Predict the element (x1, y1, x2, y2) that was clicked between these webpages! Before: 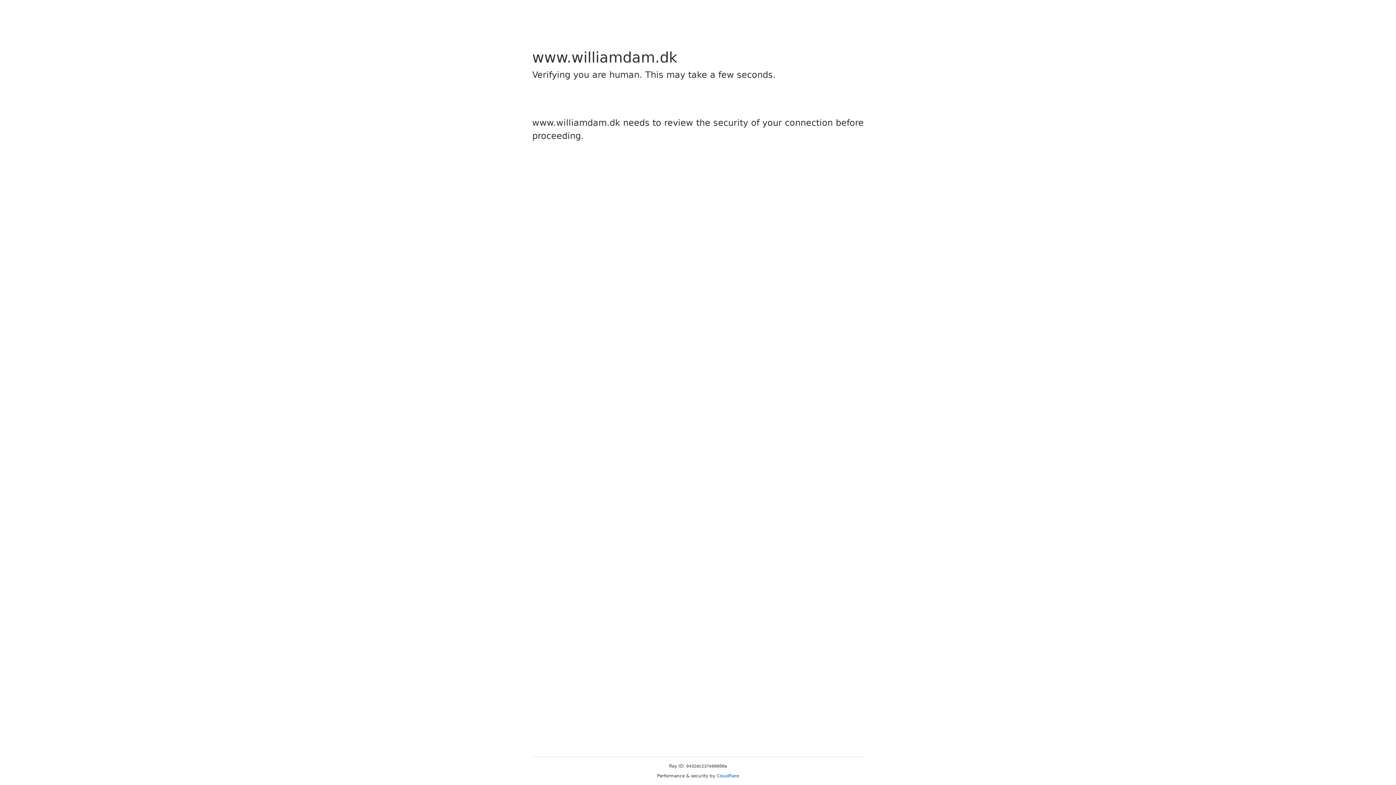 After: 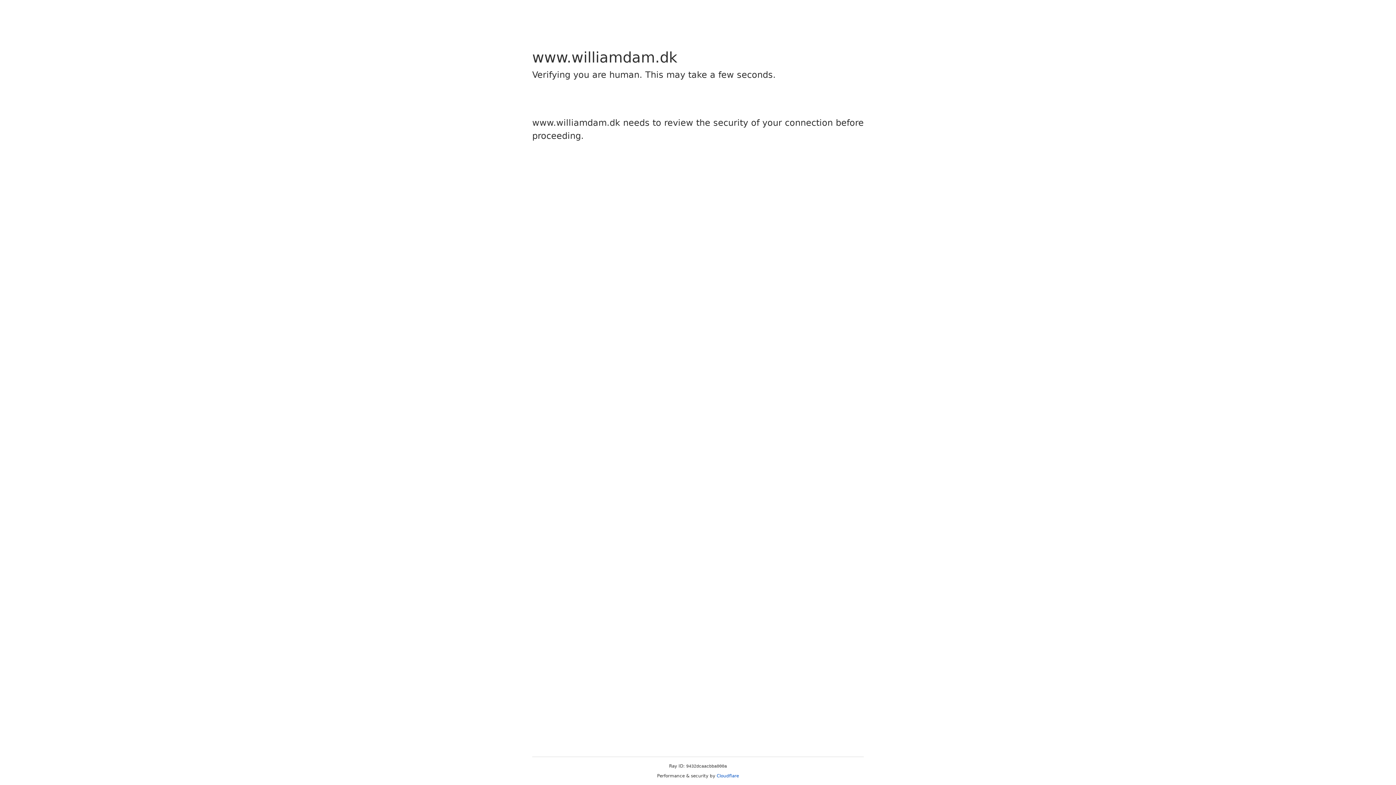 Action: label: Cloudflare bbox: (716, 773, 739, 778)